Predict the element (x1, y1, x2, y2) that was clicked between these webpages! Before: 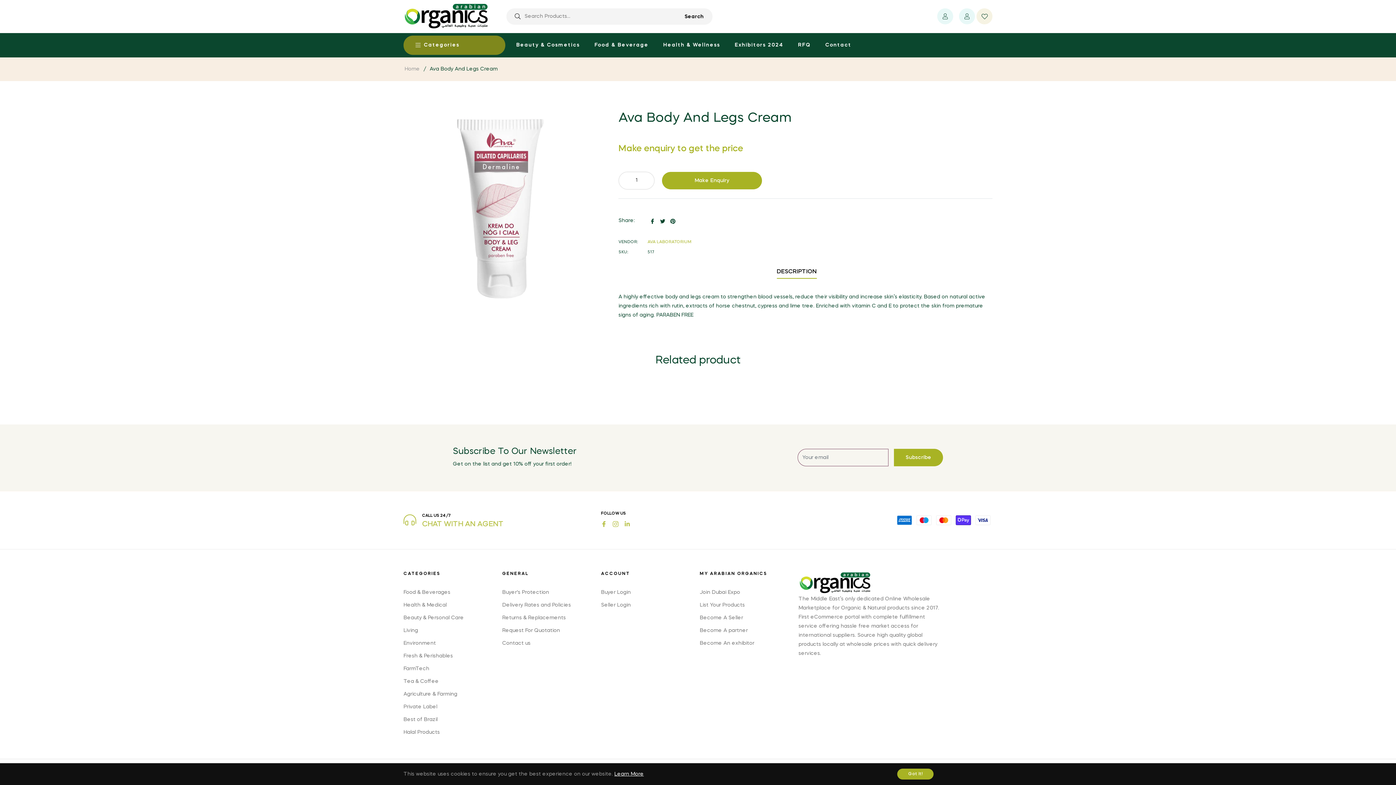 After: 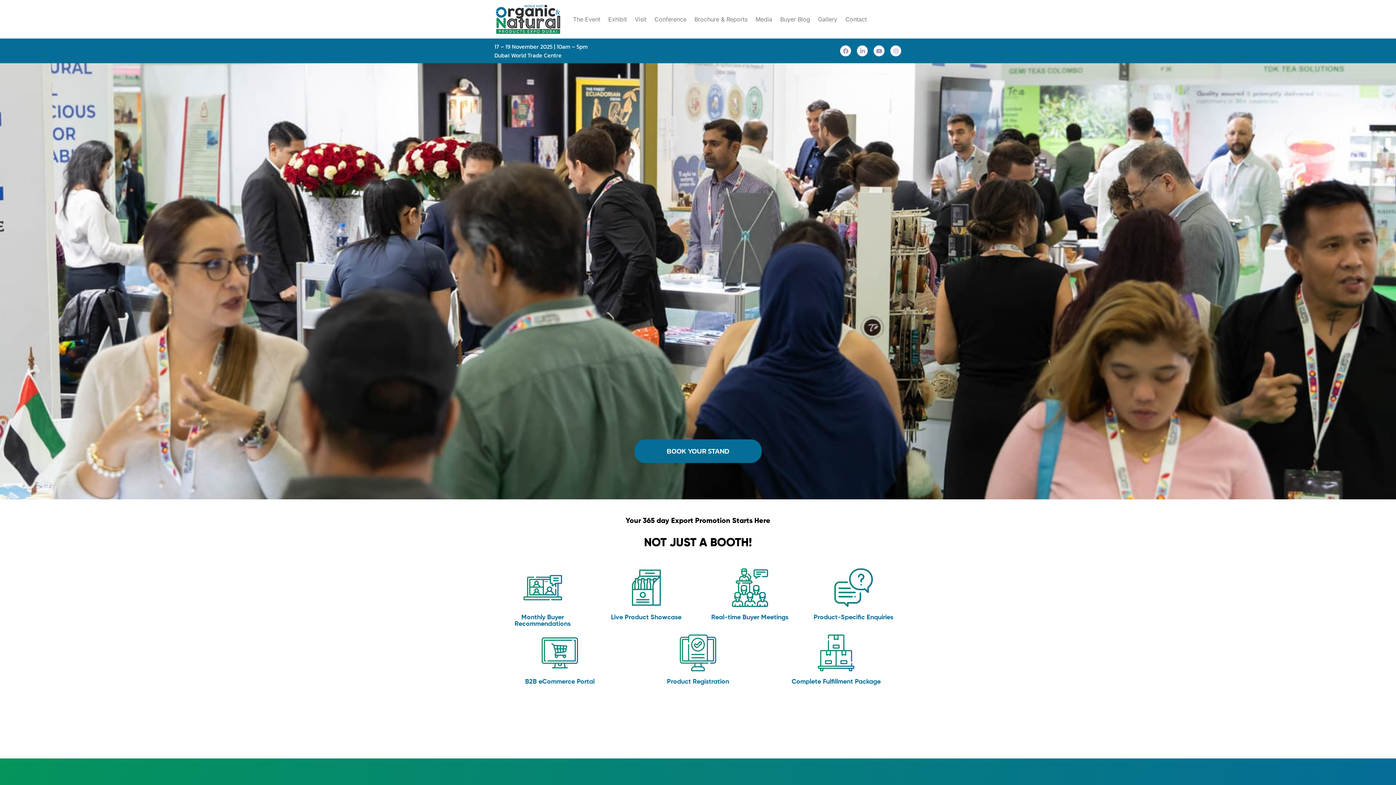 Action: label: Become A Seller bbox: (699, 615, 743, 620)